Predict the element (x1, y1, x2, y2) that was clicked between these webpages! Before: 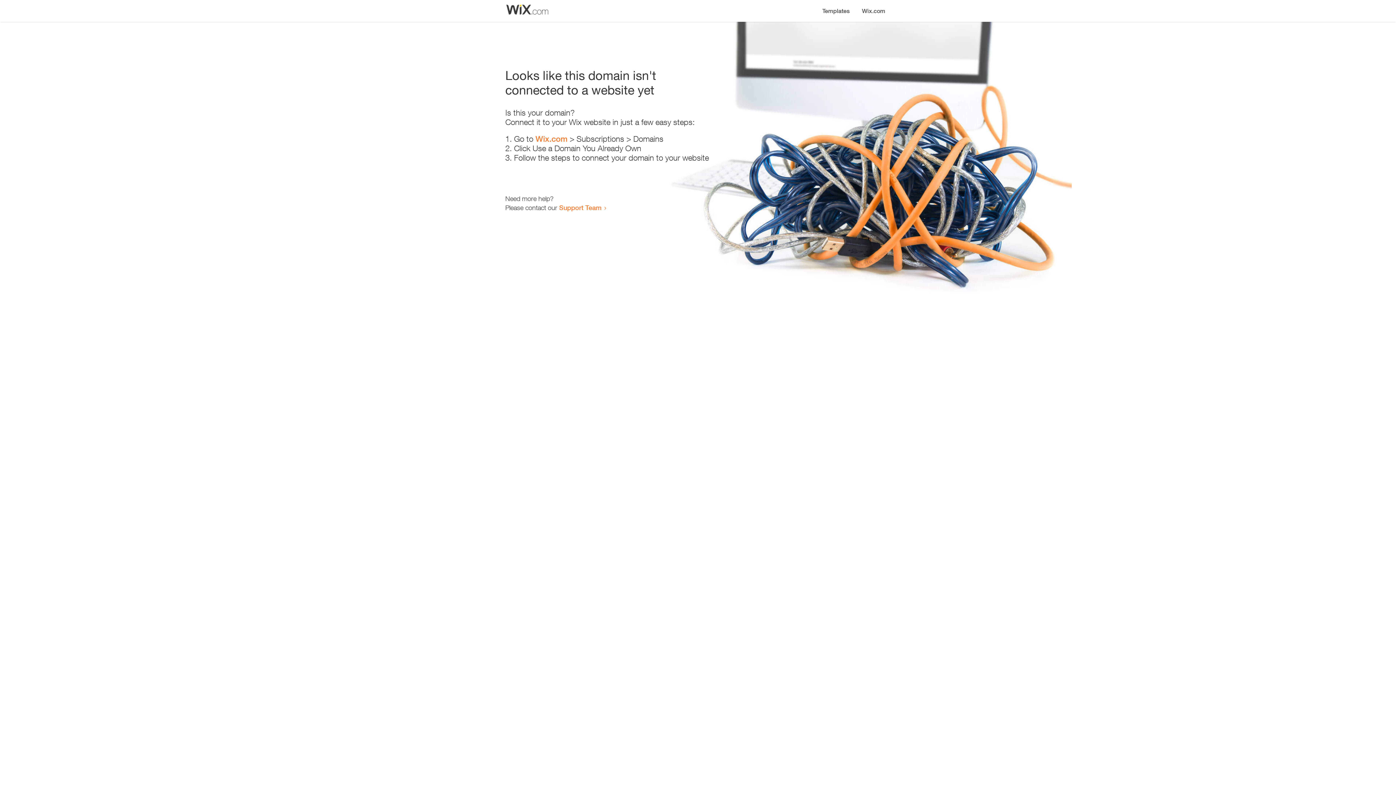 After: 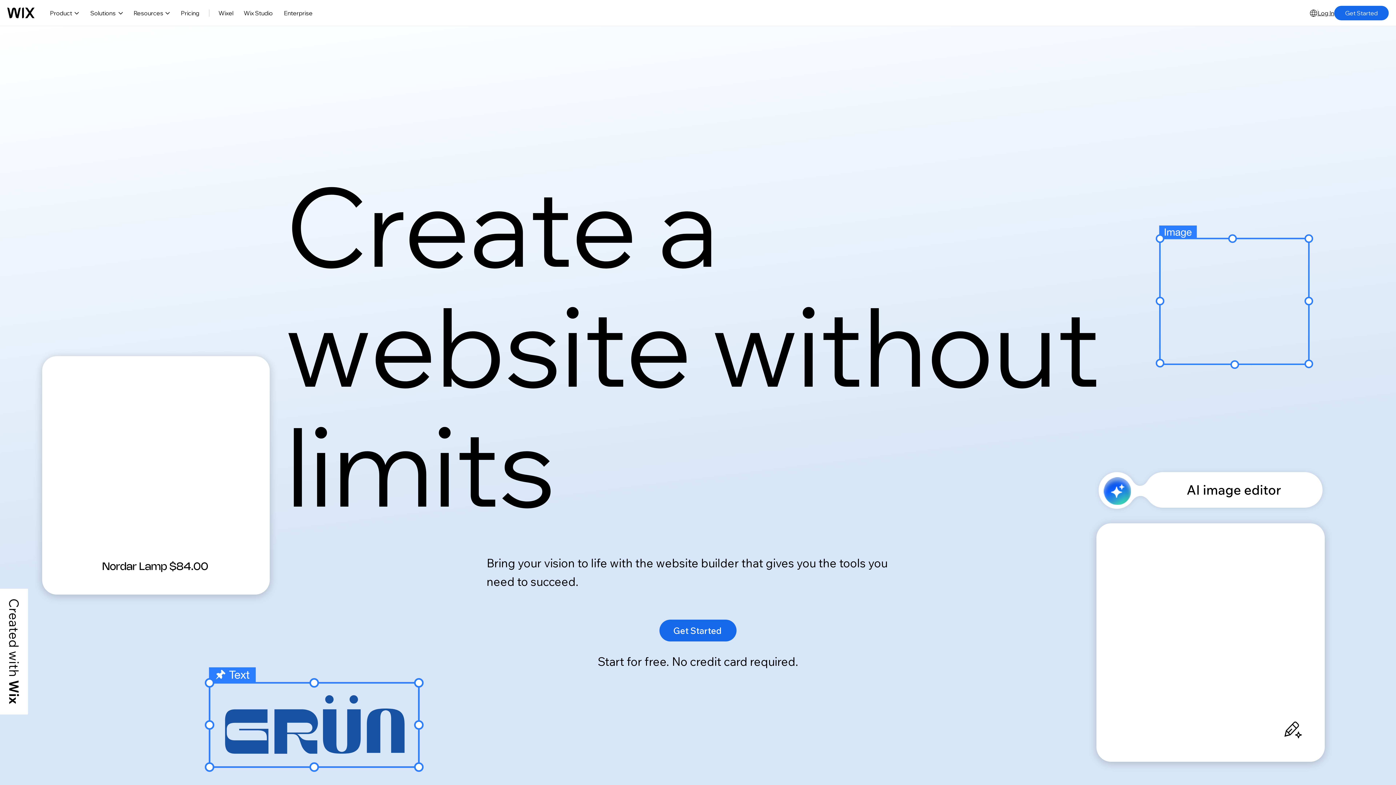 Action: label: Wix.com bbox: (535, 134, 567, 143)